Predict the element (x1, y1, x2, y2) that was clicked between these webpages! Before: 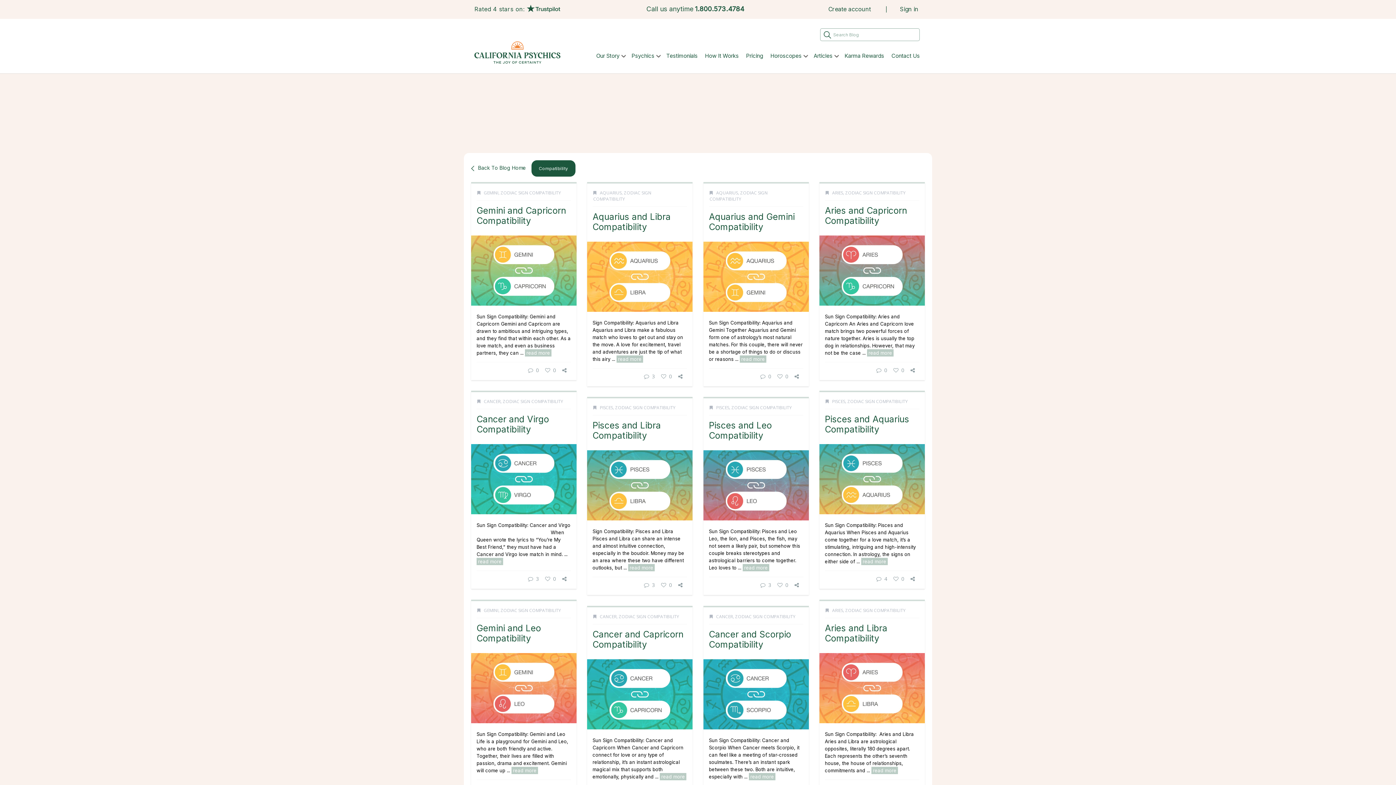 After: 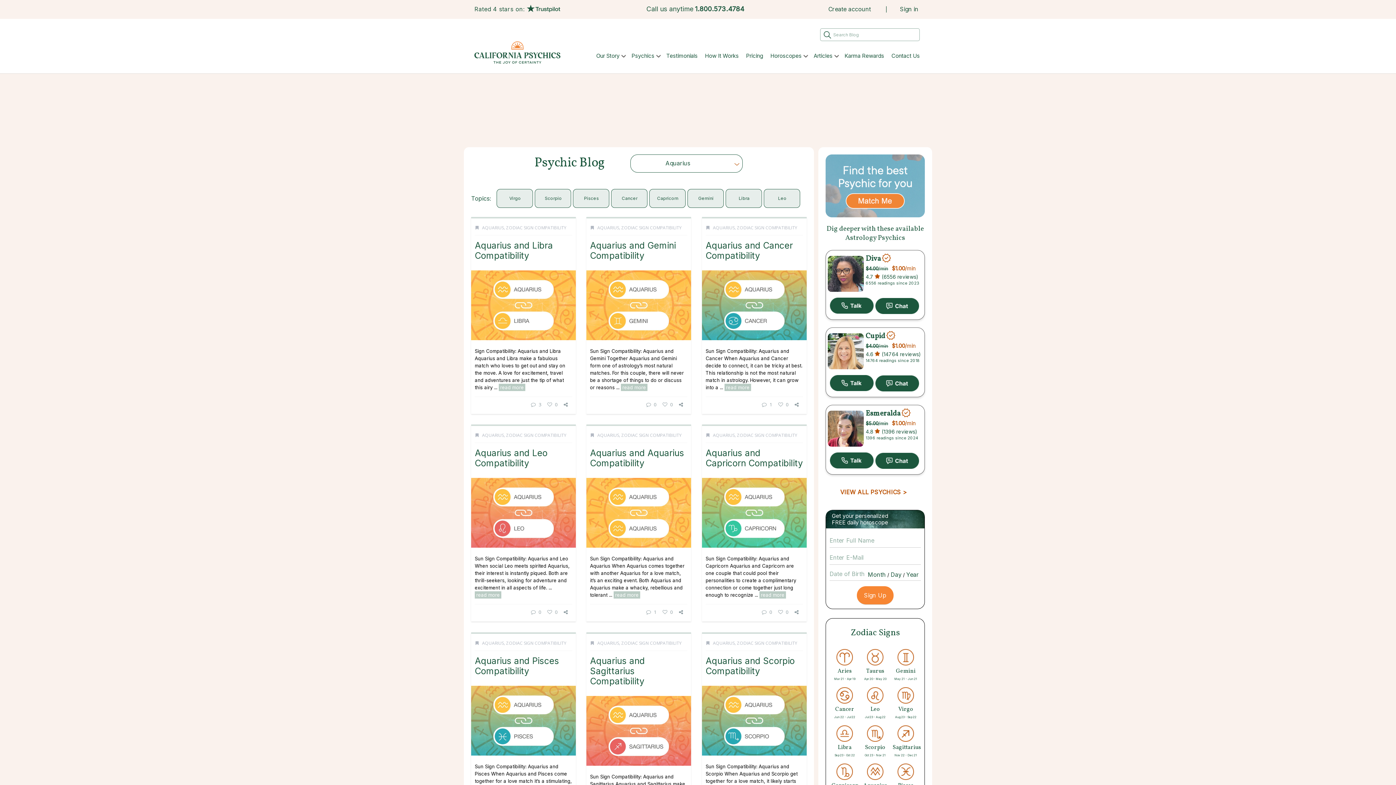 Action: label: AQUARIUS bbox: (600, 189, 621, 196)